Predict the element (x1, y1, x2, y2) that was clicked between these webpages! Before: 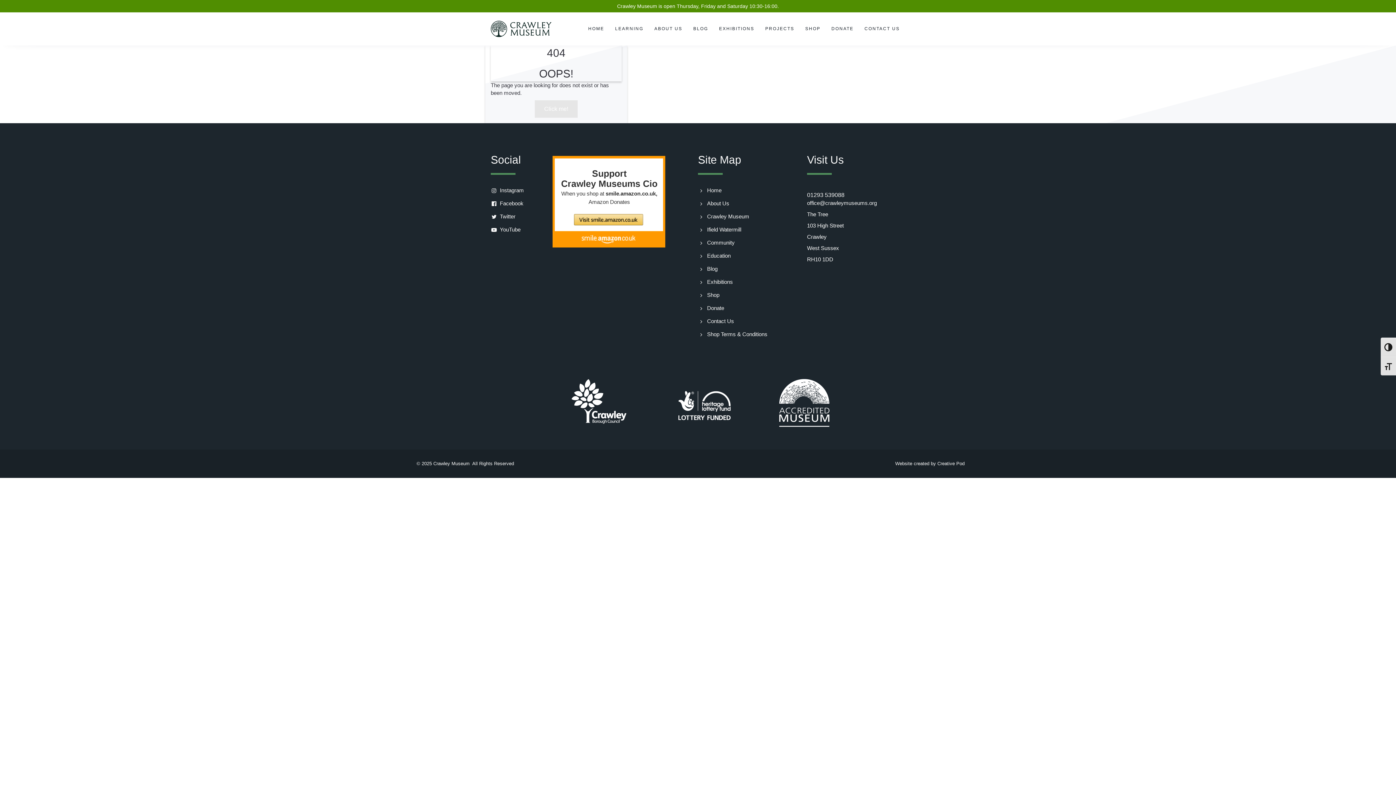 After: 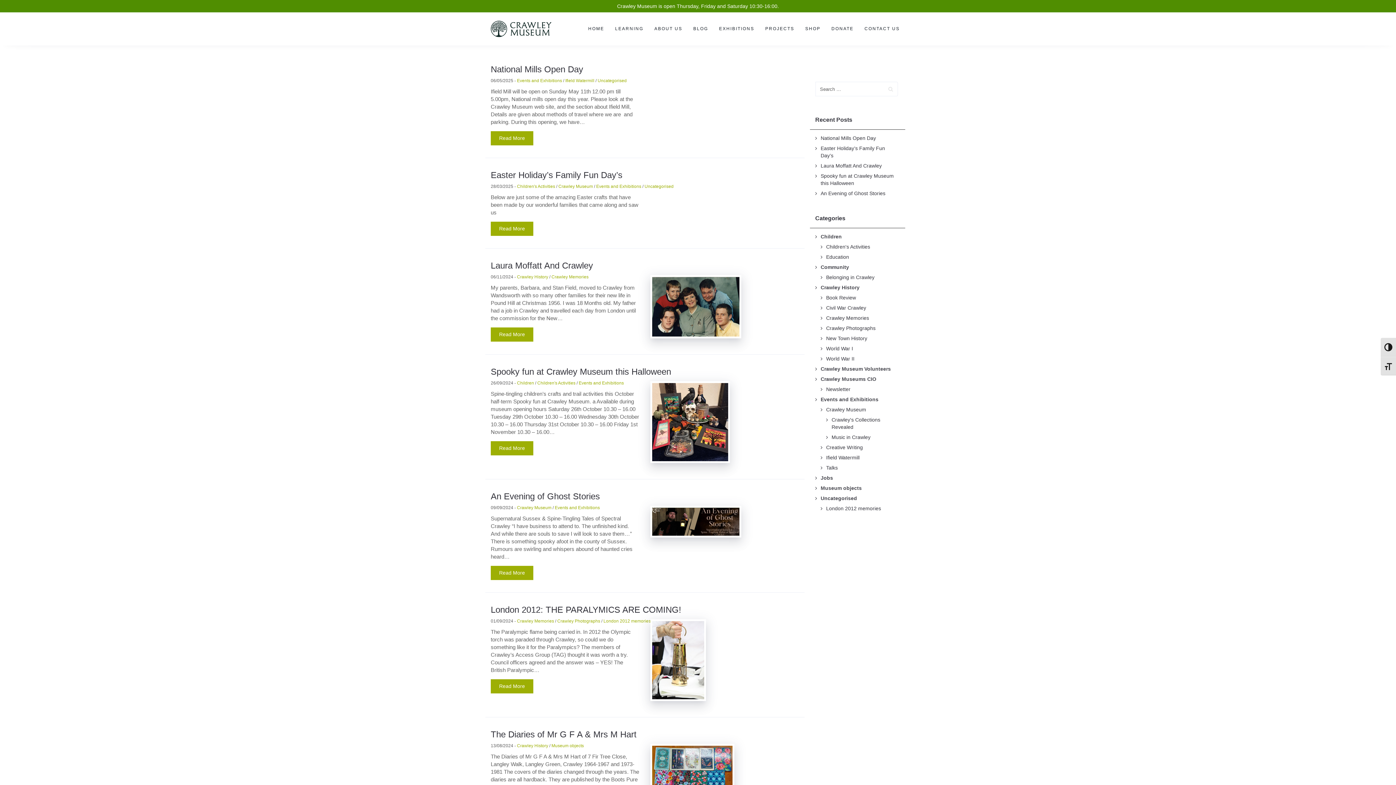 Action: label: BLOG bbox: (688, 12, 713, 45)